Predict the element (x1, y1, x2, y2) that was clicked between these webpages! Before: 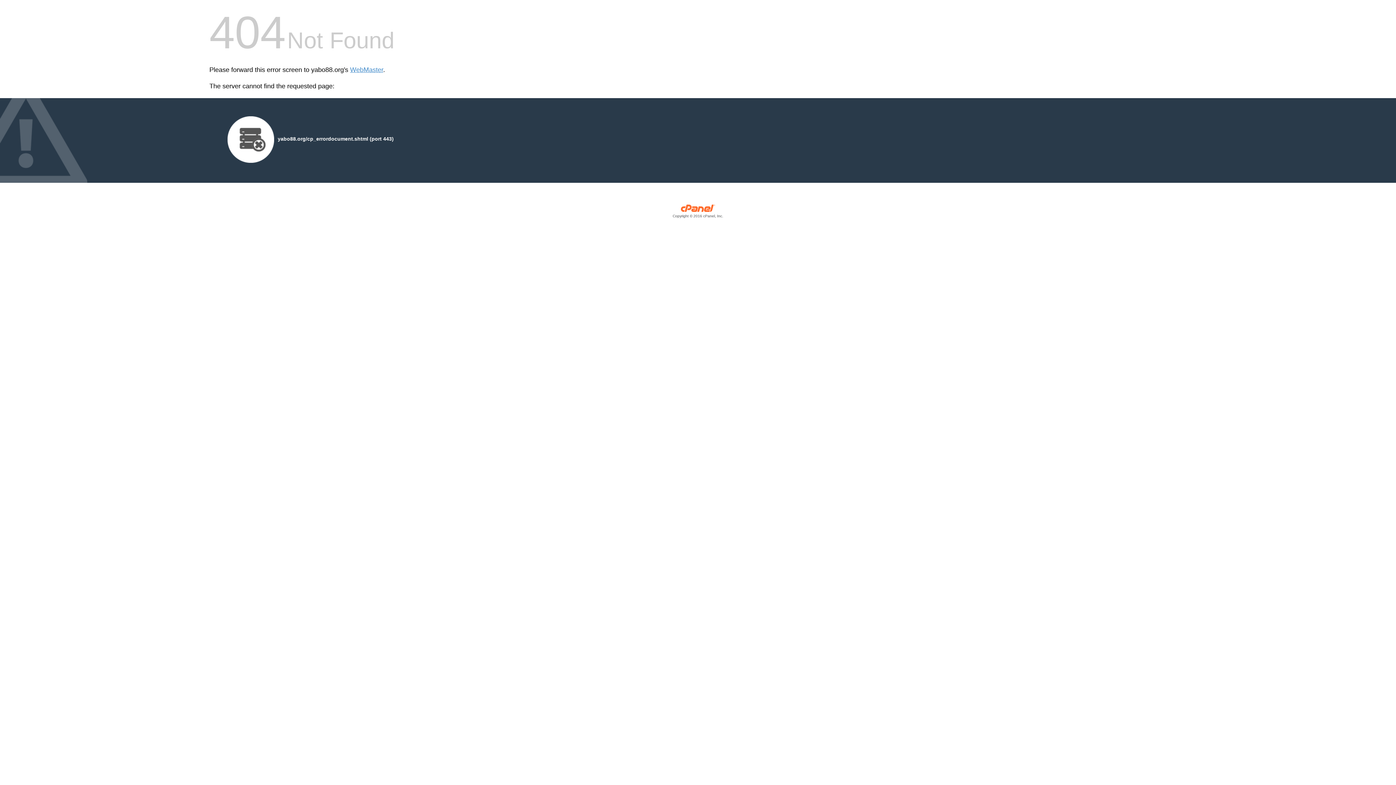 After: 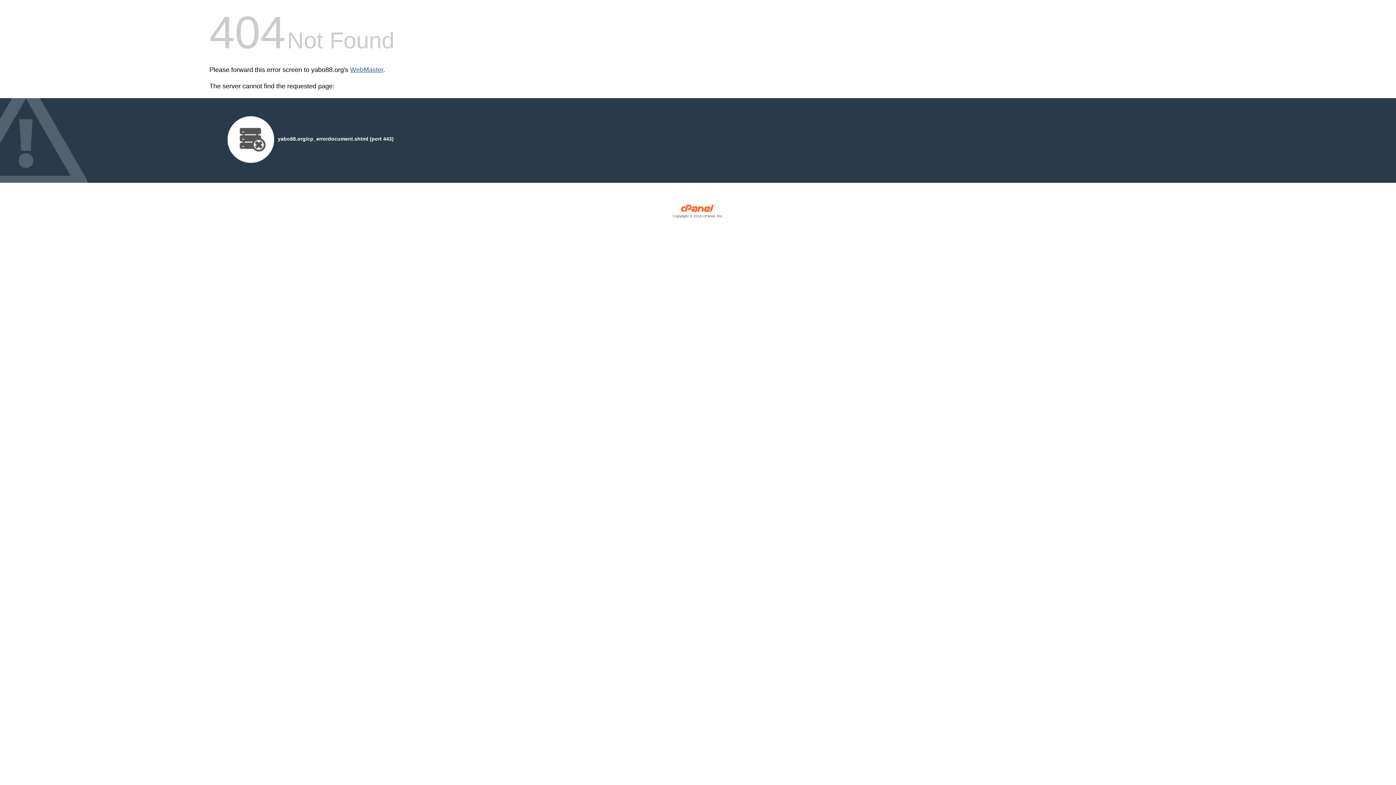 Action: bbox: (350, 66, 383, 73) label: WebMaster